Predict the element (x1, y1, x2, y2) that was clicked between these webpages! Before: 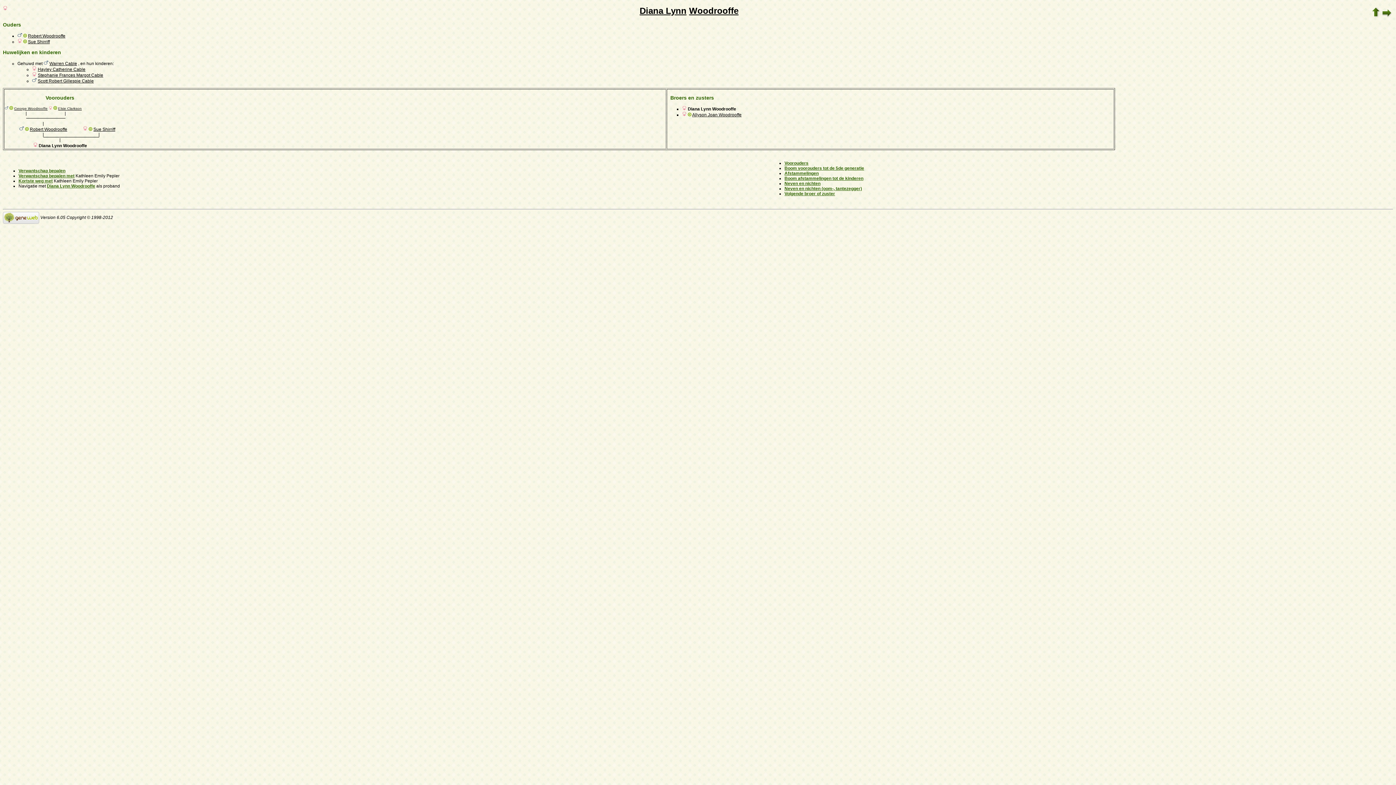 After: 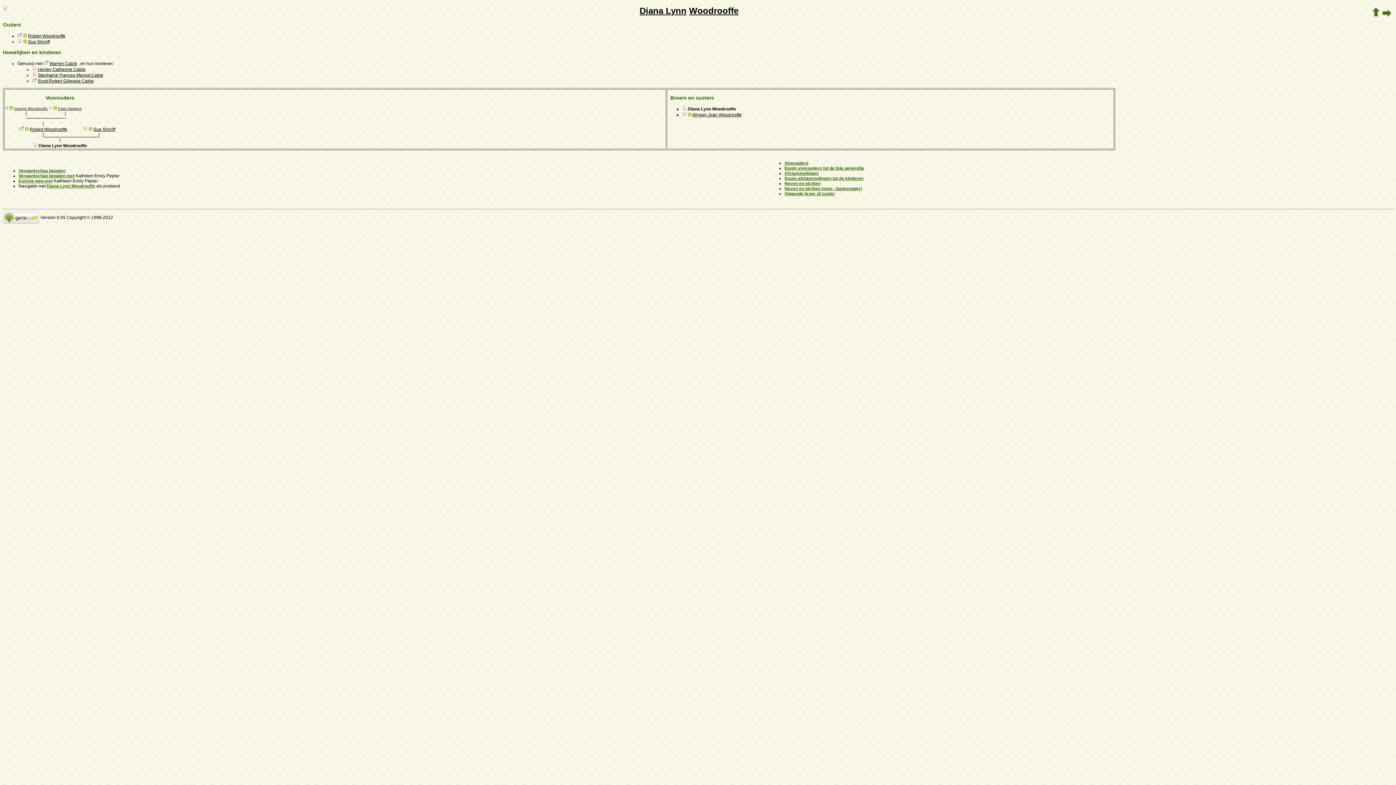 Action: bbox: (2, 215, 39, 220)